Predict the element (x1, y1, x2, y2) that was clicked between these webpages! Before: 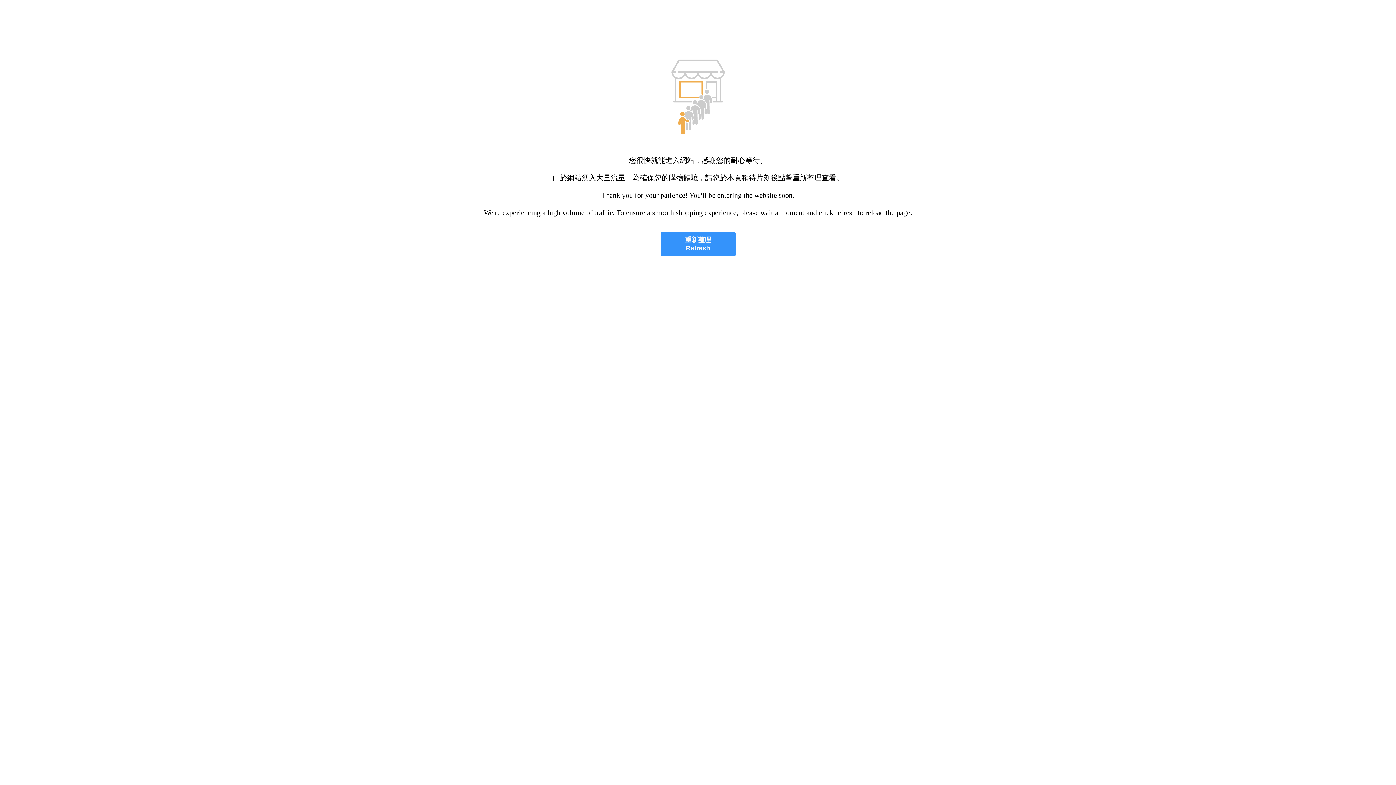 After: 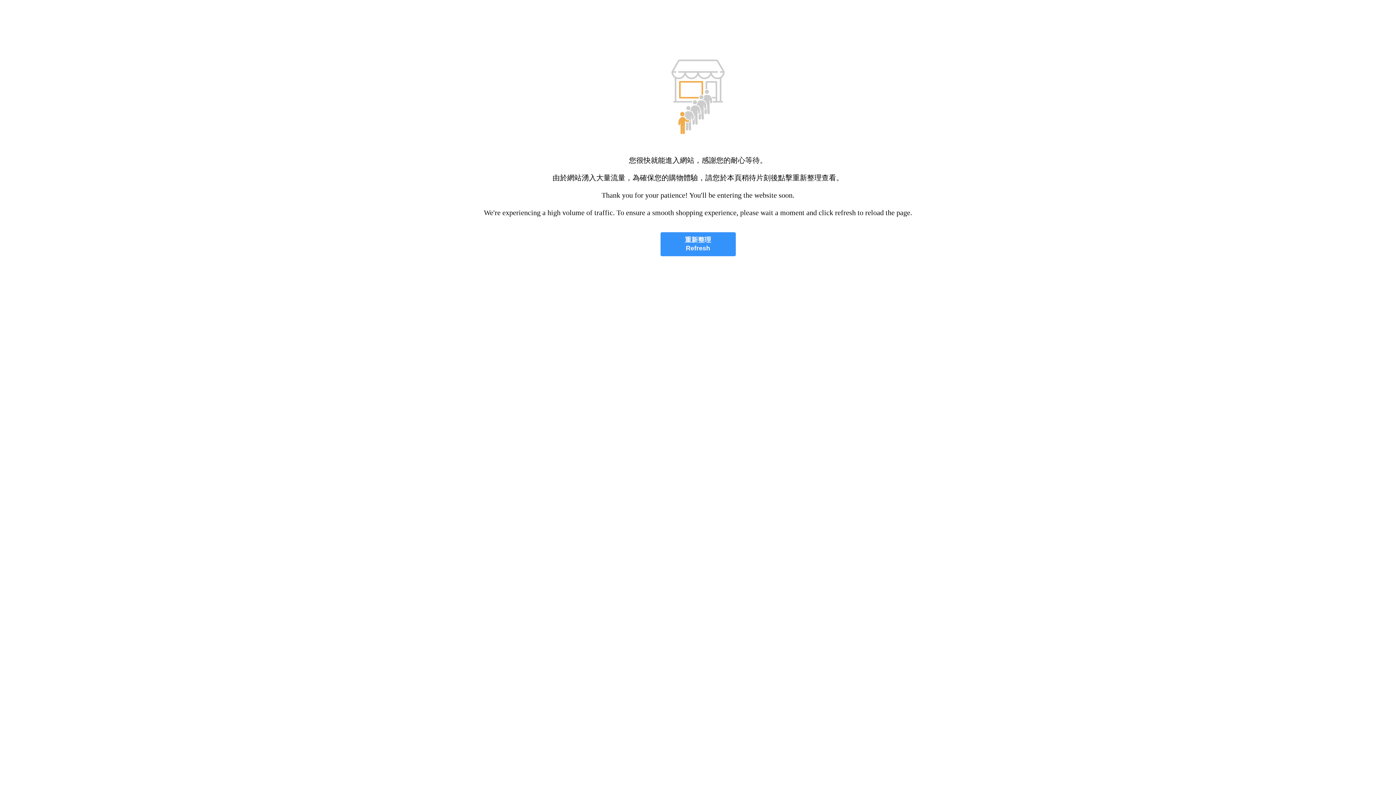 Action: bbox: (660, 232, 735, 256) label: 重新整理
Refresh